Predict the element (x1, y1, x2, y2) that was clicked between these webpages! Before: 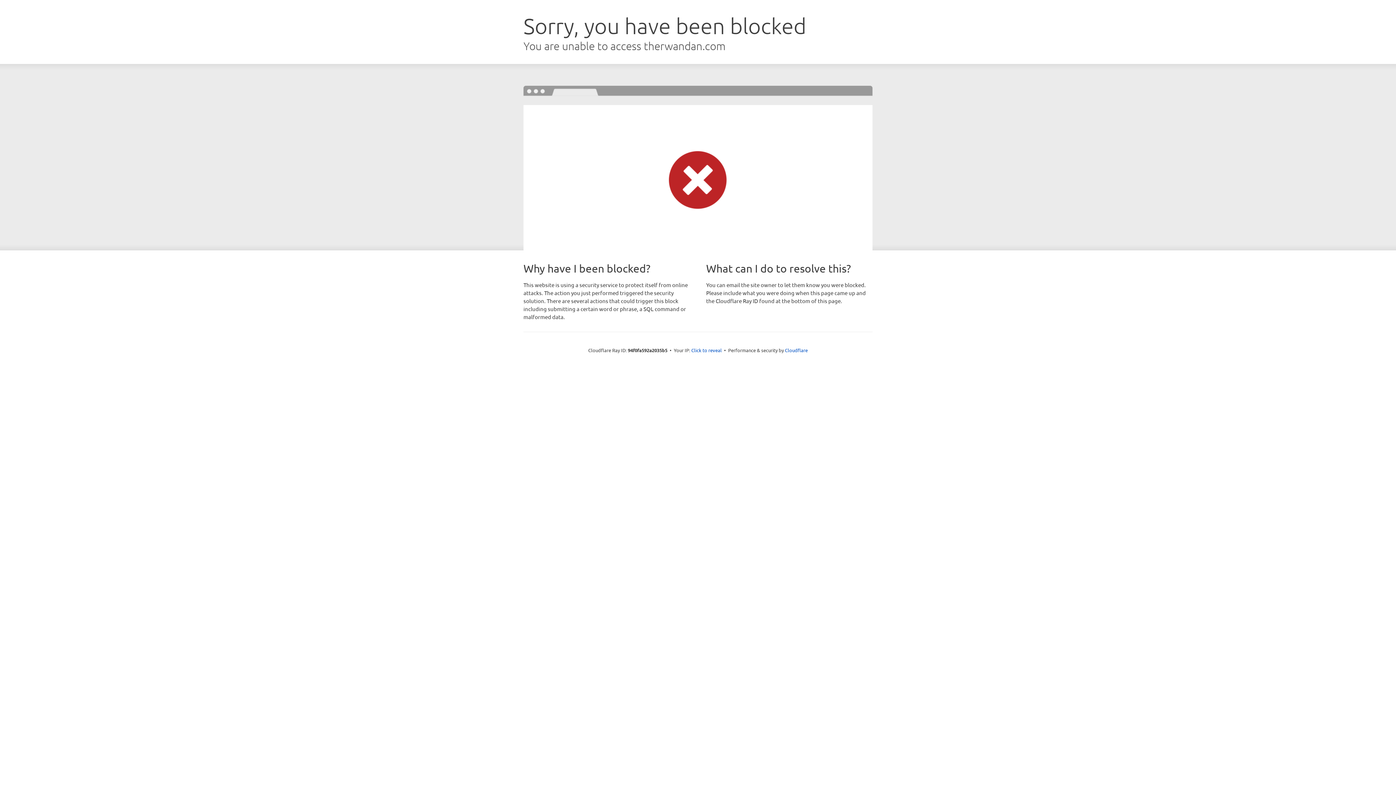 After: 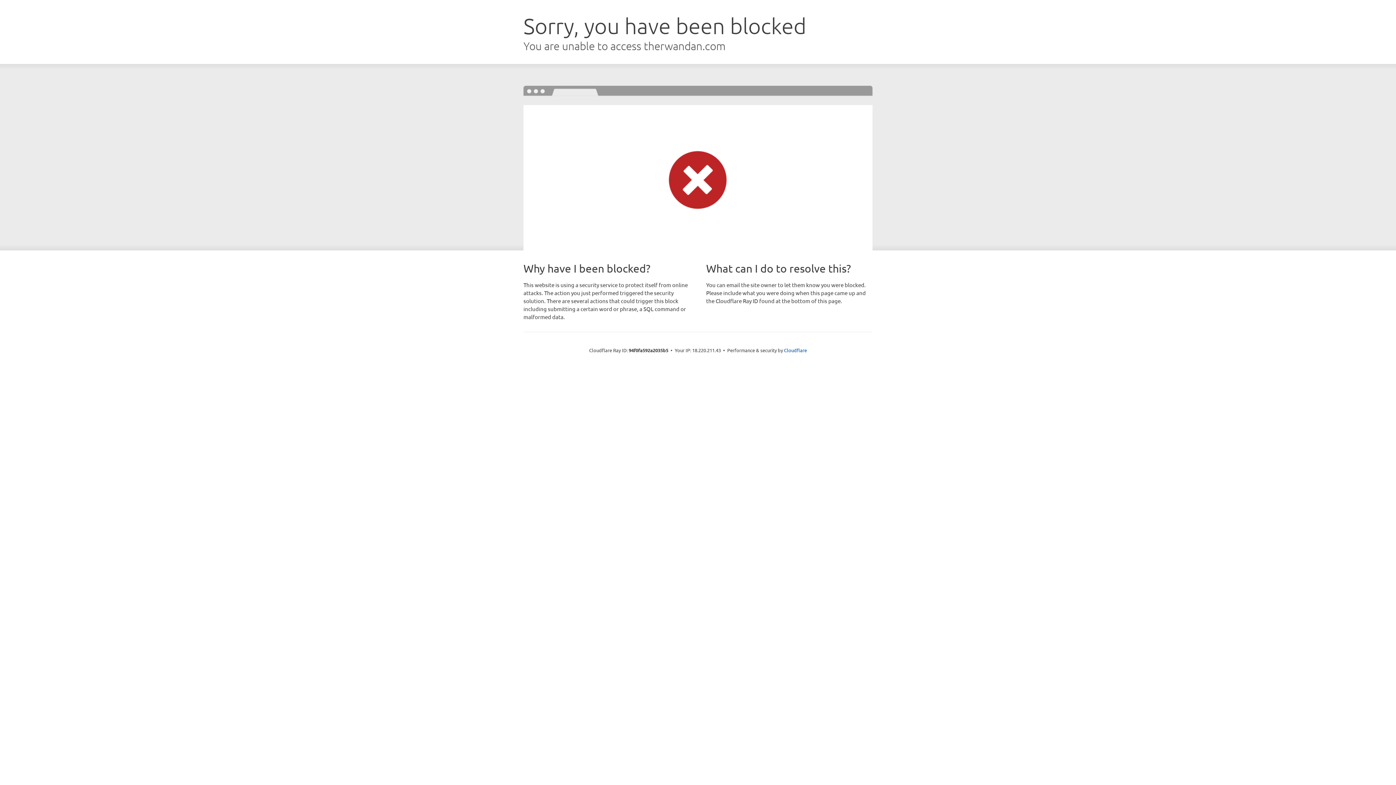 Action: bbox: (691, 346, 722, 353) label: Click to reveal